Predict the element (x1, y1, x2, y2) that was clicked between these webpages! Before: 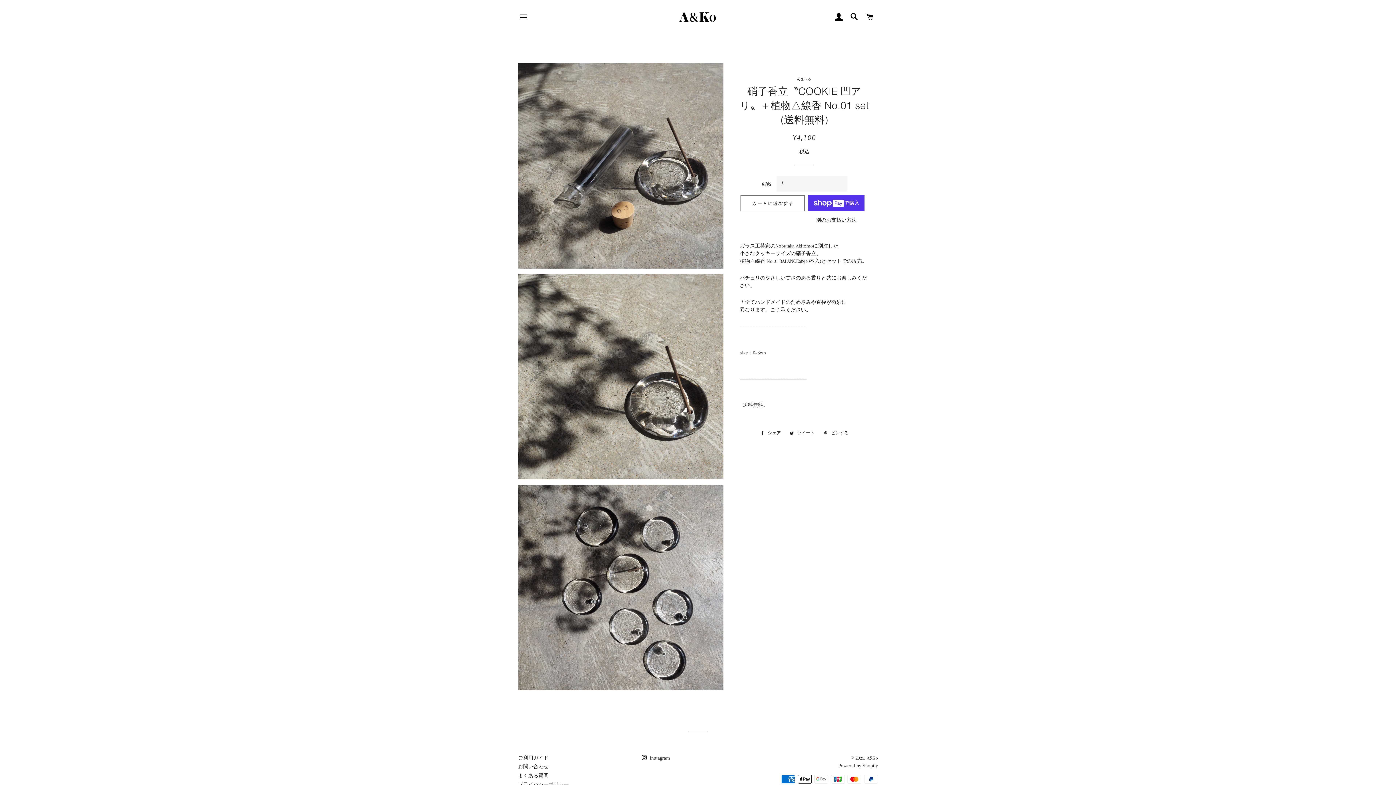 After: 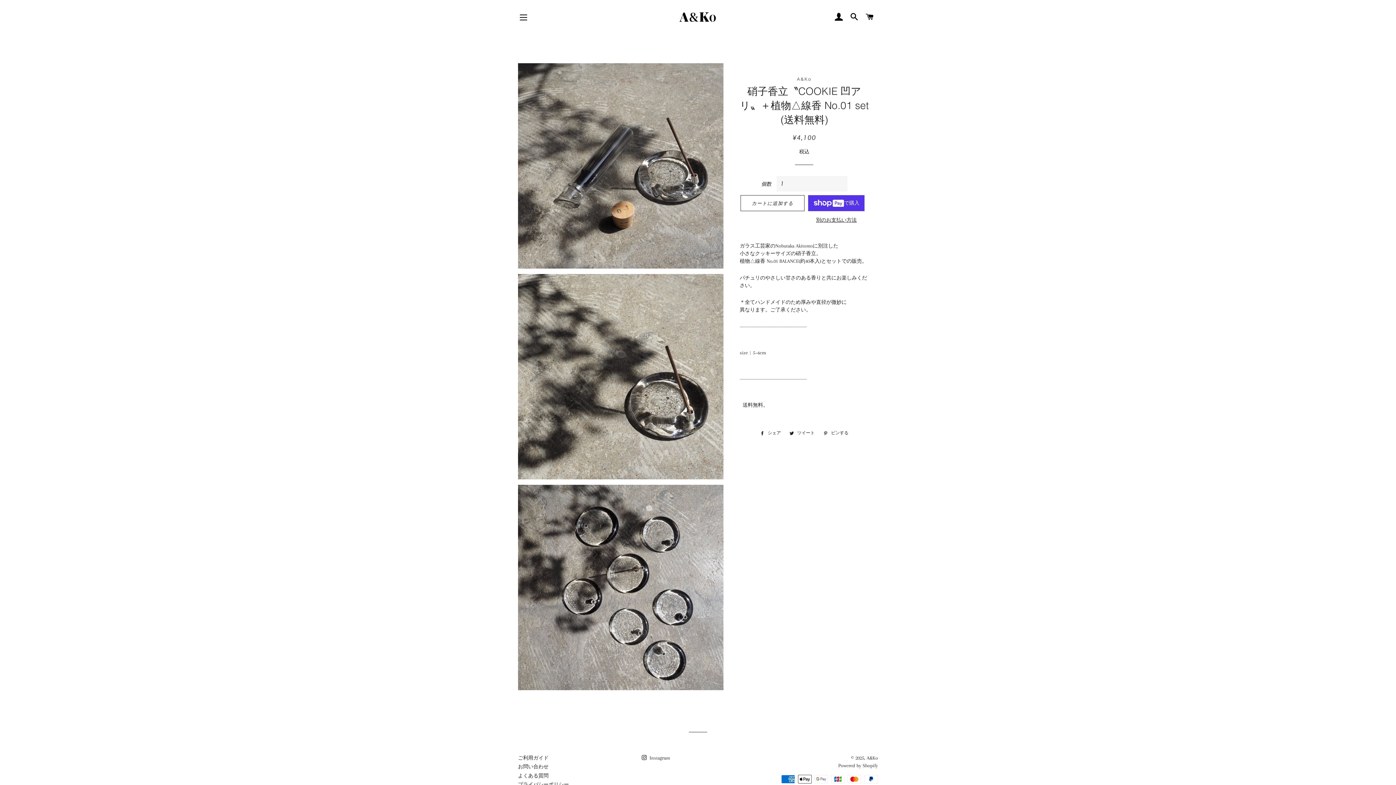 Action: bbox: (819, 429, 852, 437) label:  ピンする
Pinterestでピンする